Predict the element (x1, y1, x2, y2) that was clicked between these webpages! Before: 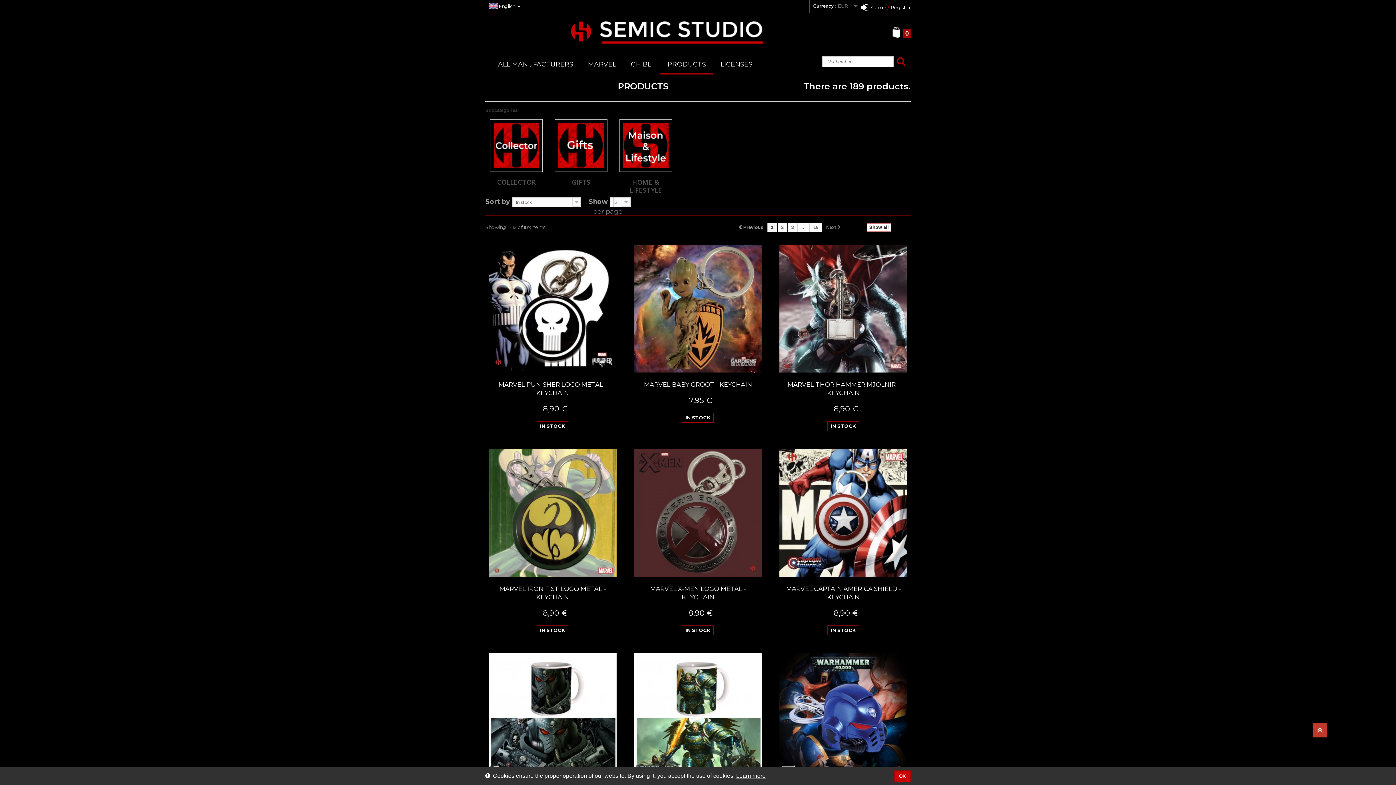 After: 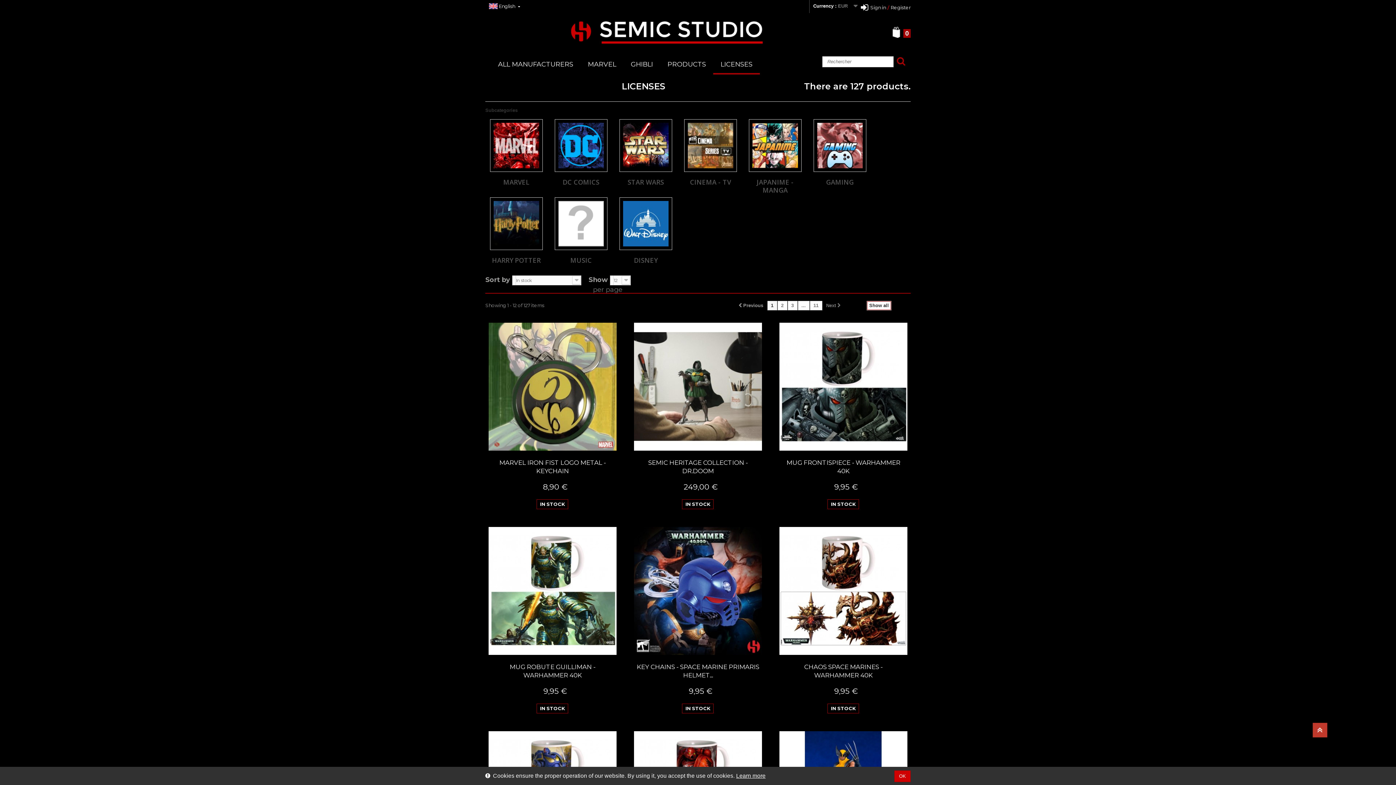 Action: label: LICENSES bbox: (713, 54, 760, 74)